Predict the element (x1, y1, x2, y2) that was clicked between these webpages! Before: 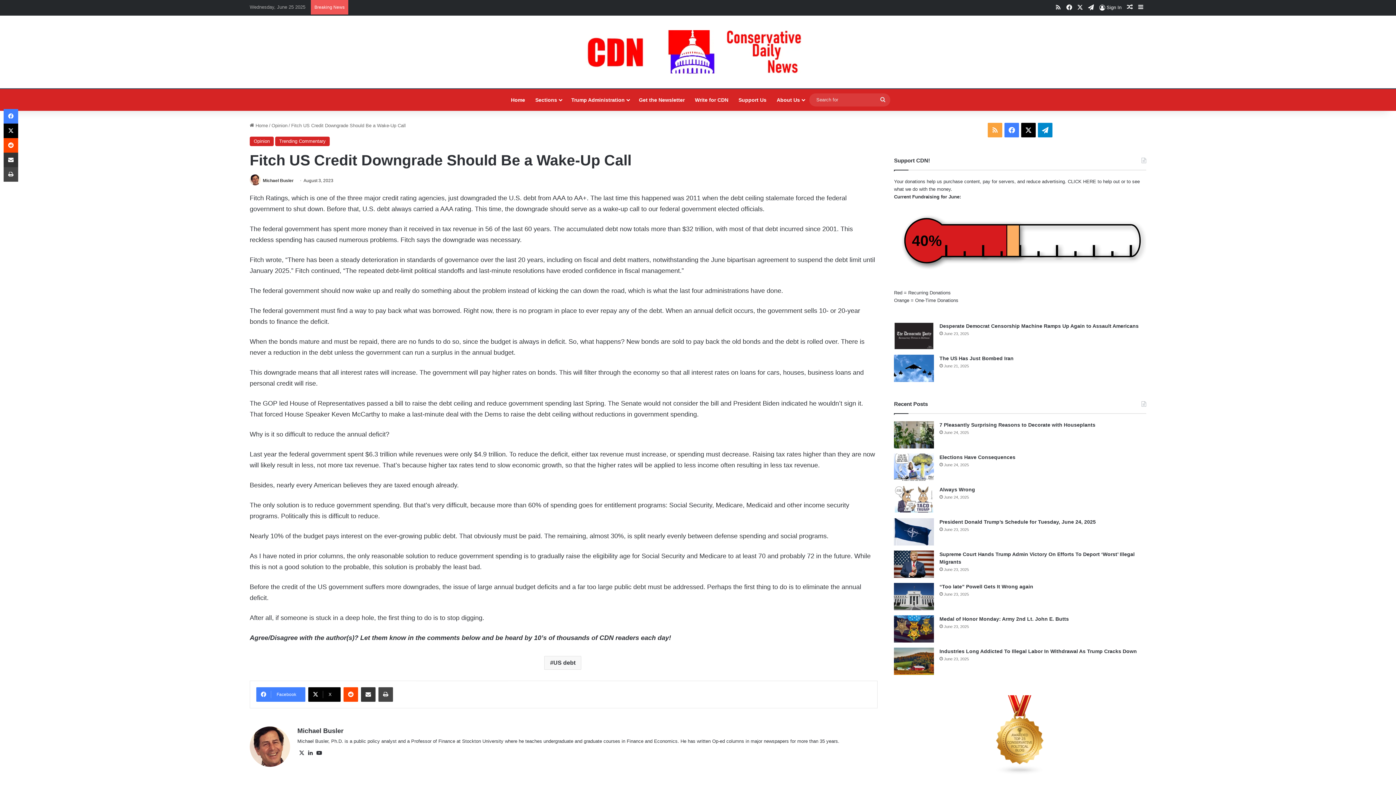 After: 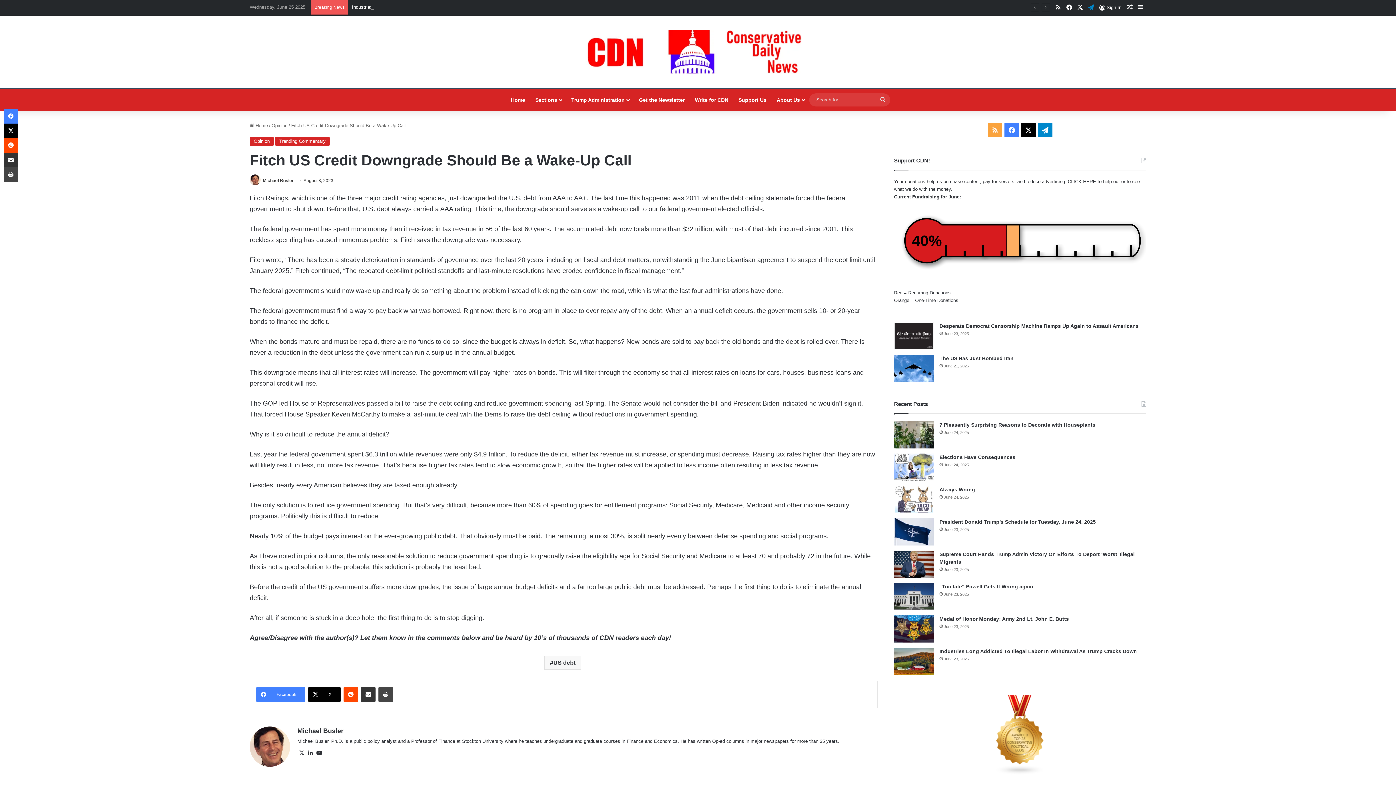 Action: bbox: (1085, 0, 1096, 15) label: Telegram